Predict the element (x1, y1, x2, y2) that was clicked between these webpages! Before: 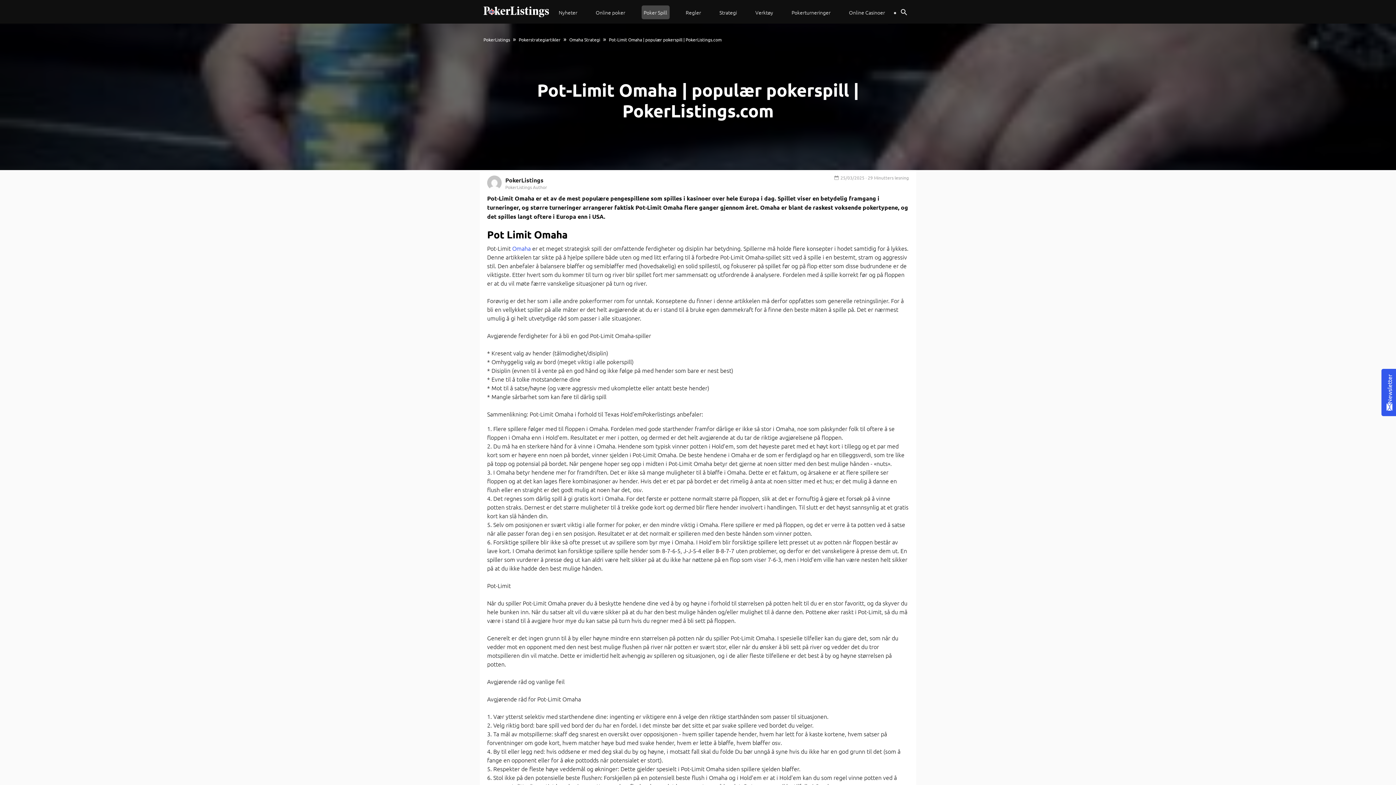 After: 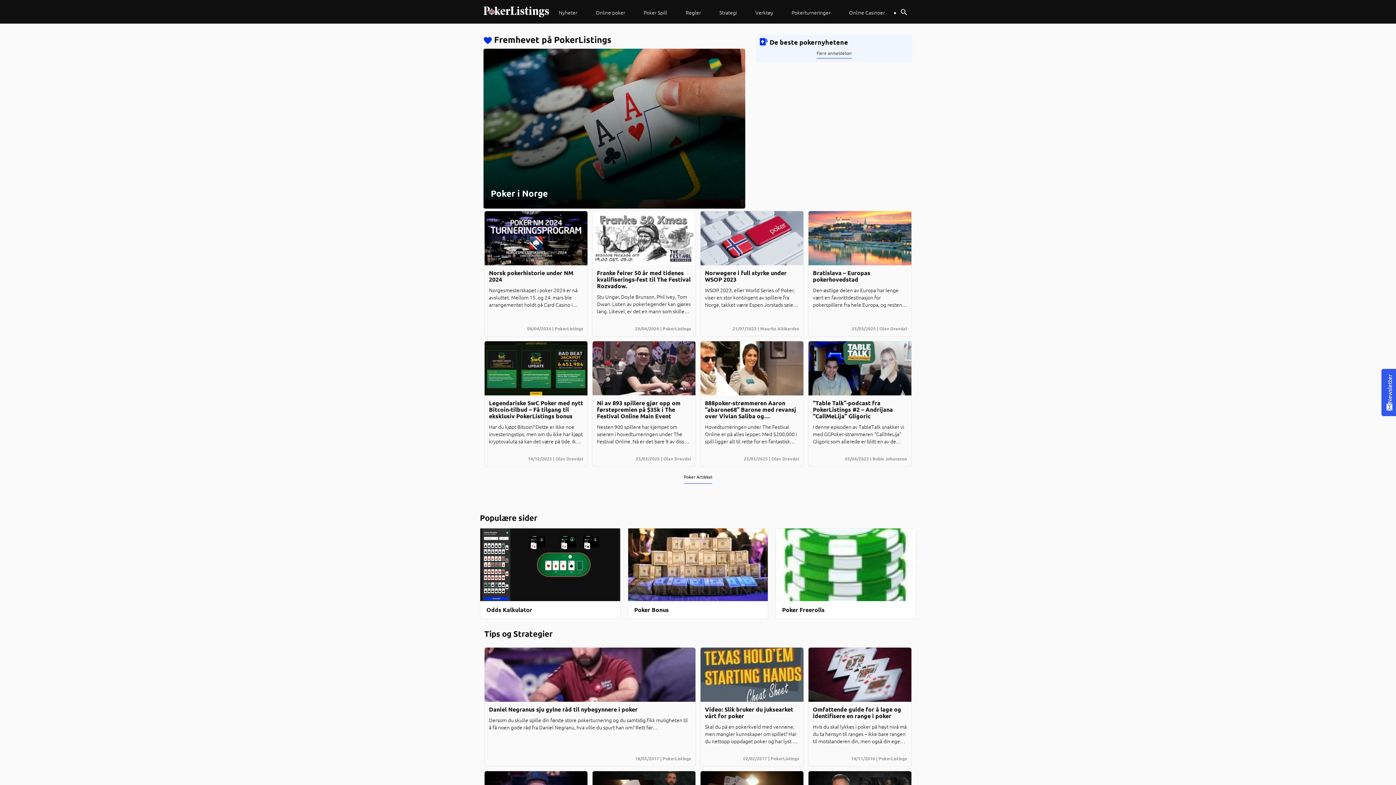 Action: label: PokerListings bbox: (483, 36, 510, 42)